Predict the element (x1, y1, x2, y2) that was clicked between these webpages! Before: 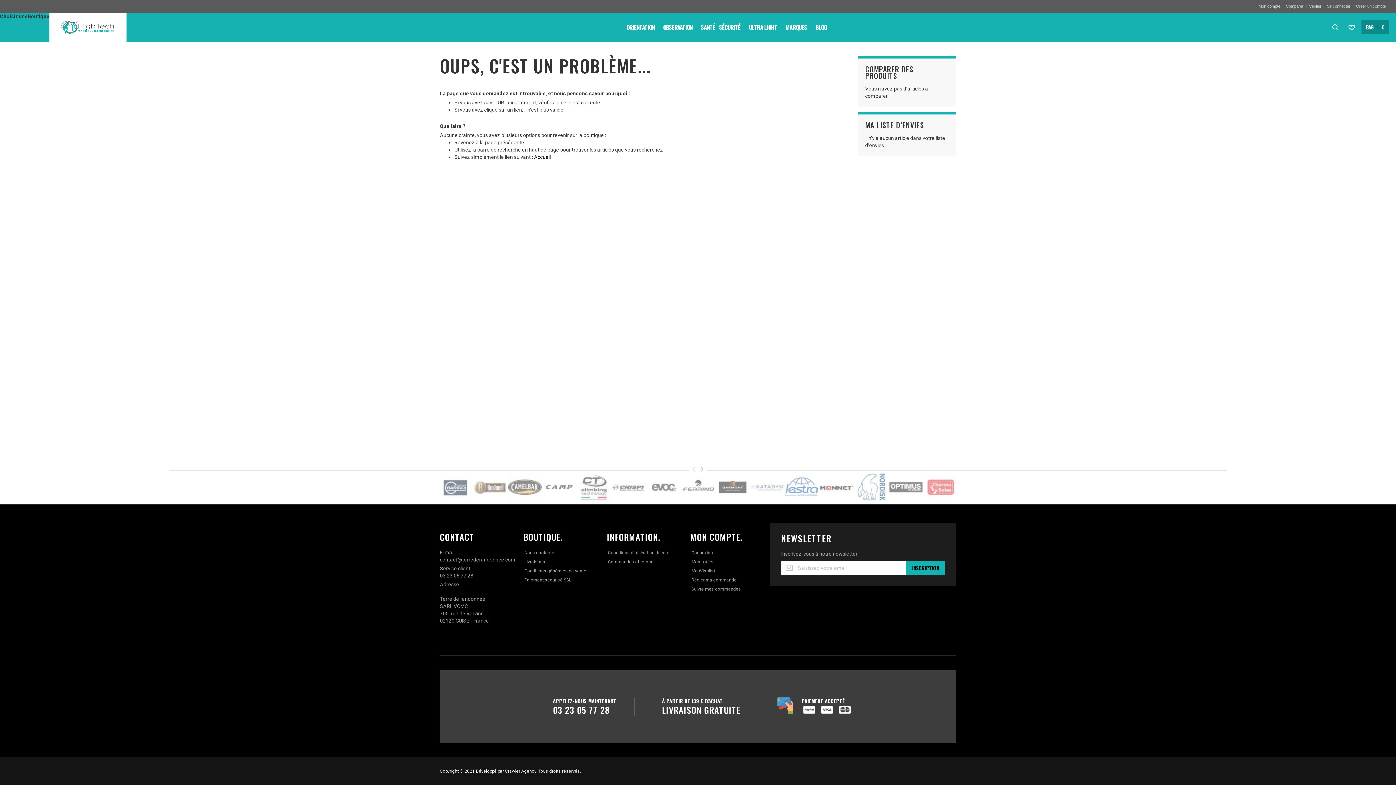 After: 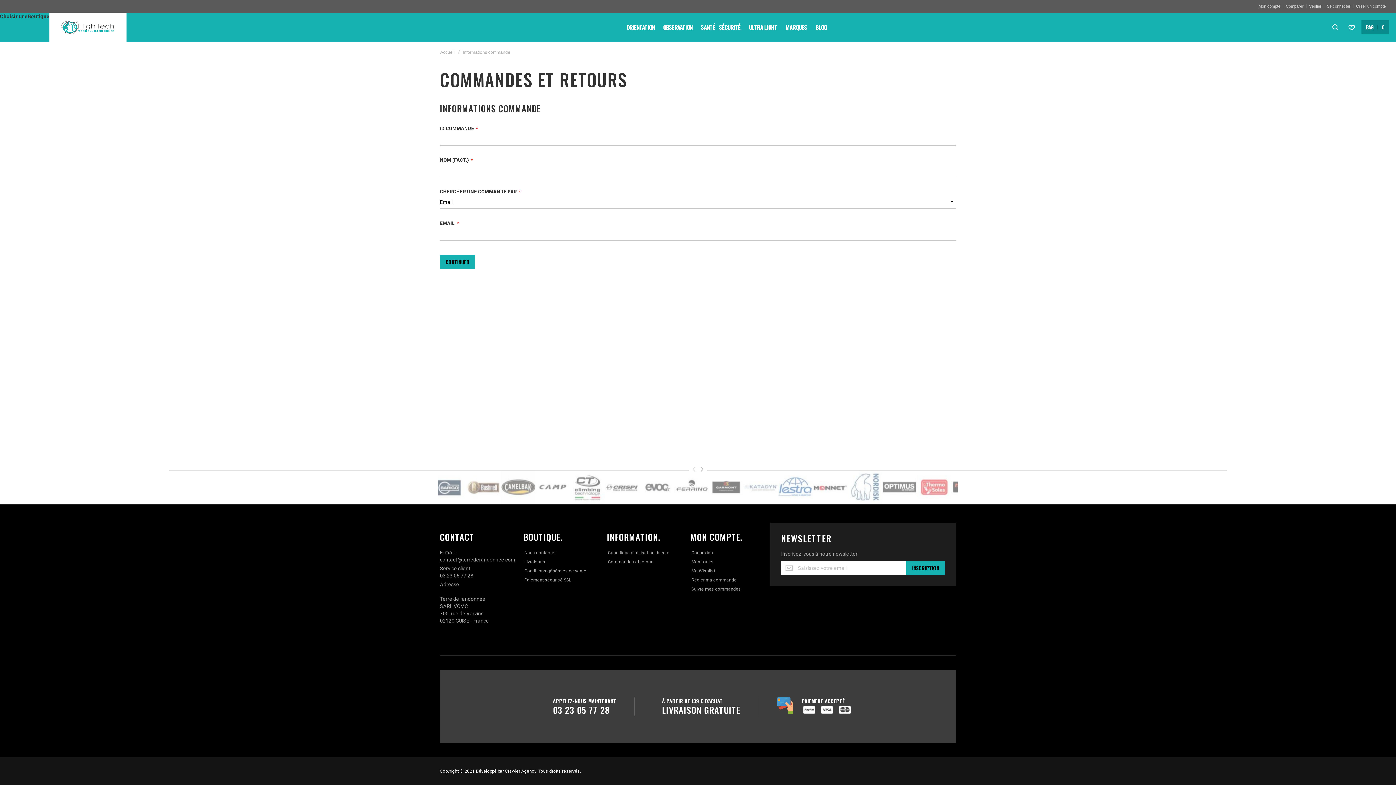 Action: label: Commandes et retours bbox: (606, 558, 656, 565)